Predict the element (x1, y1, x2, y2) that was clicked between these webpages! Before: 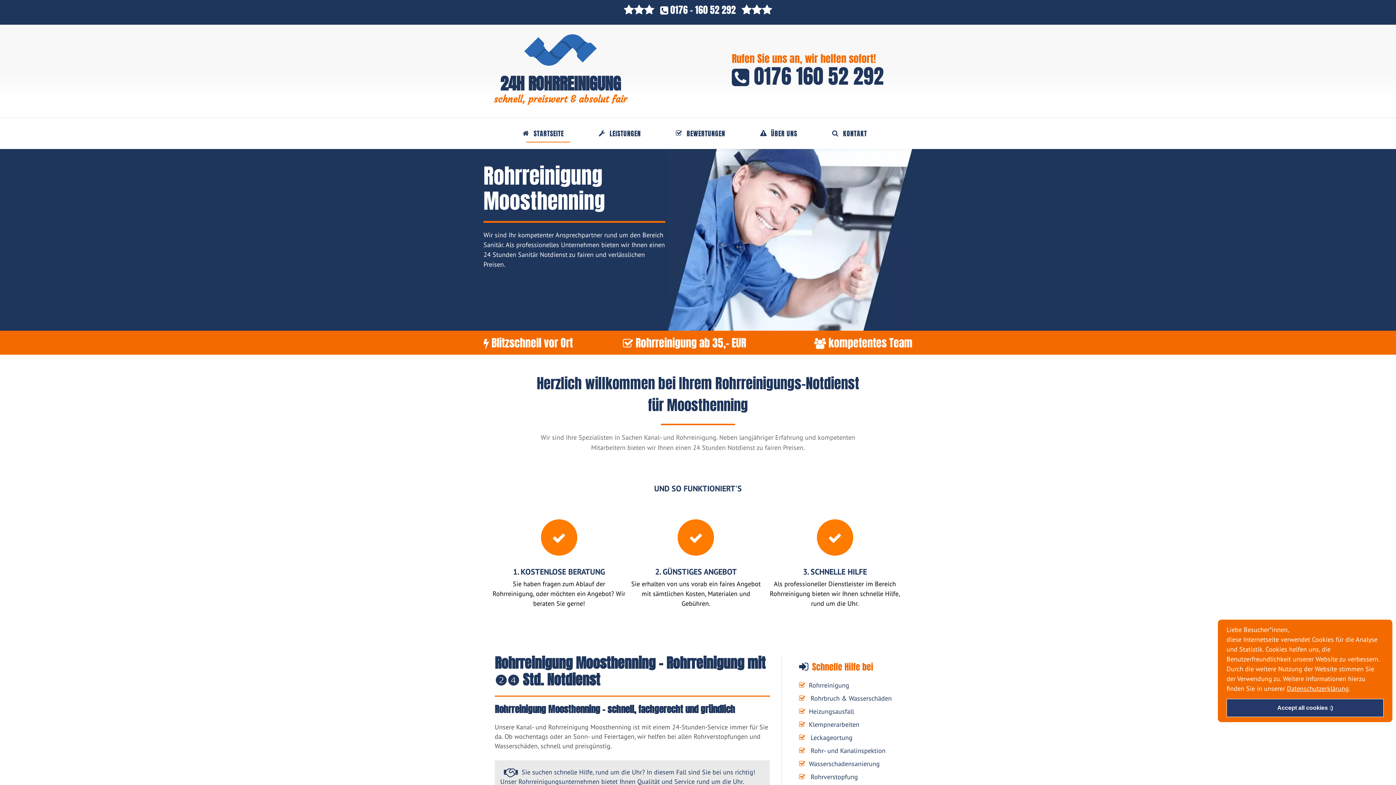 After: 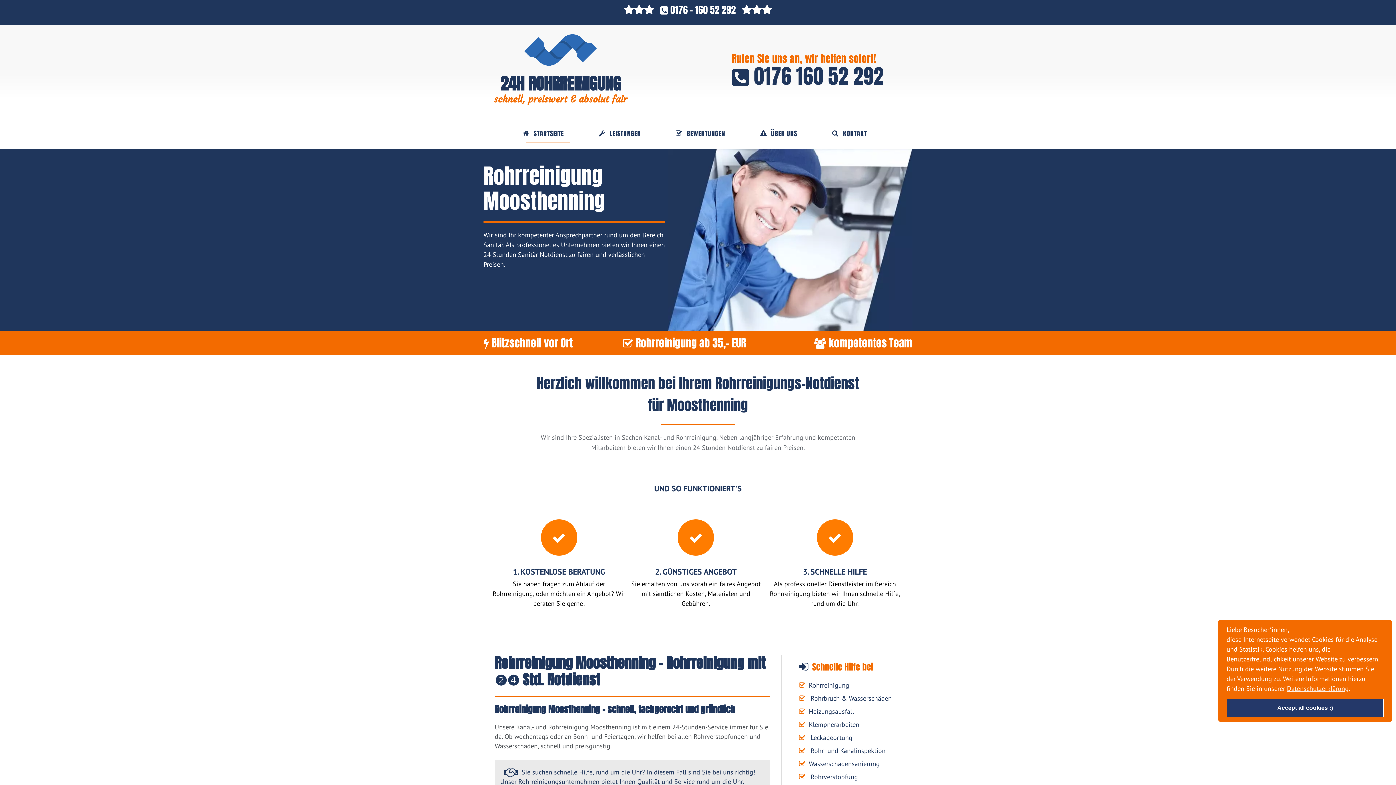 Action: label: Datenschutzerklärung bbox: (1287, 684, 1349, 693)